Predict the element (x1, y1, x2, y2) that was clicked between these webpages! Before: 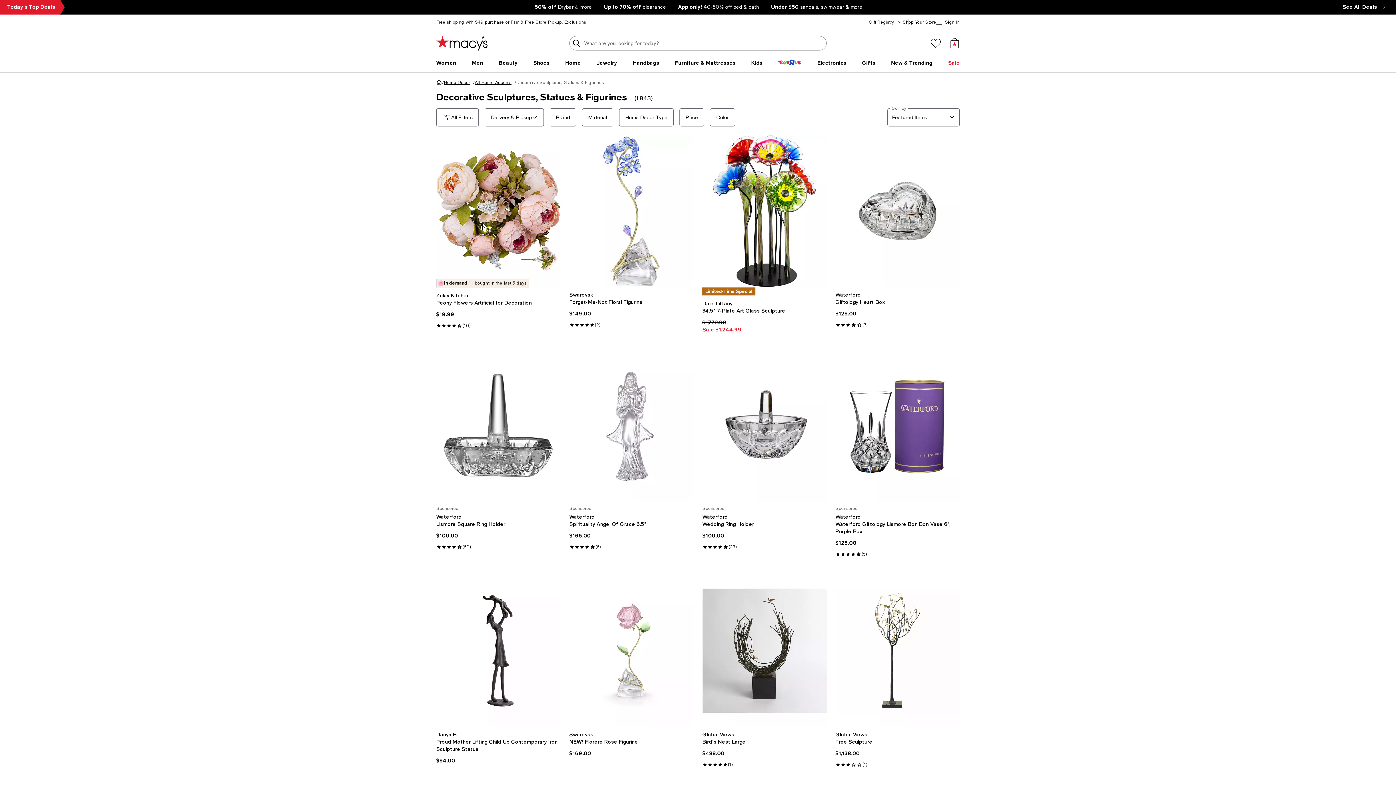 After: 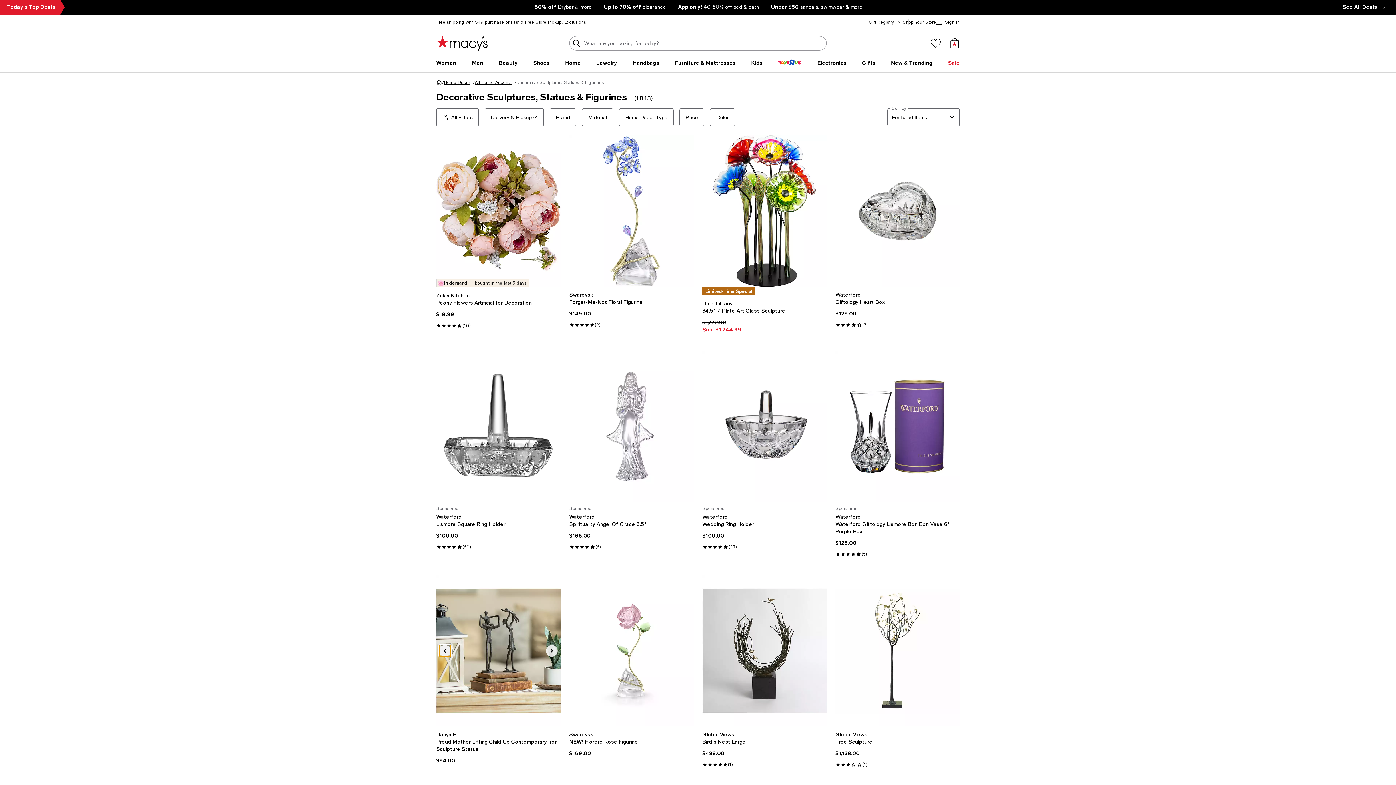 Action: bbox: (442, 648, 448, 654) label: Previous